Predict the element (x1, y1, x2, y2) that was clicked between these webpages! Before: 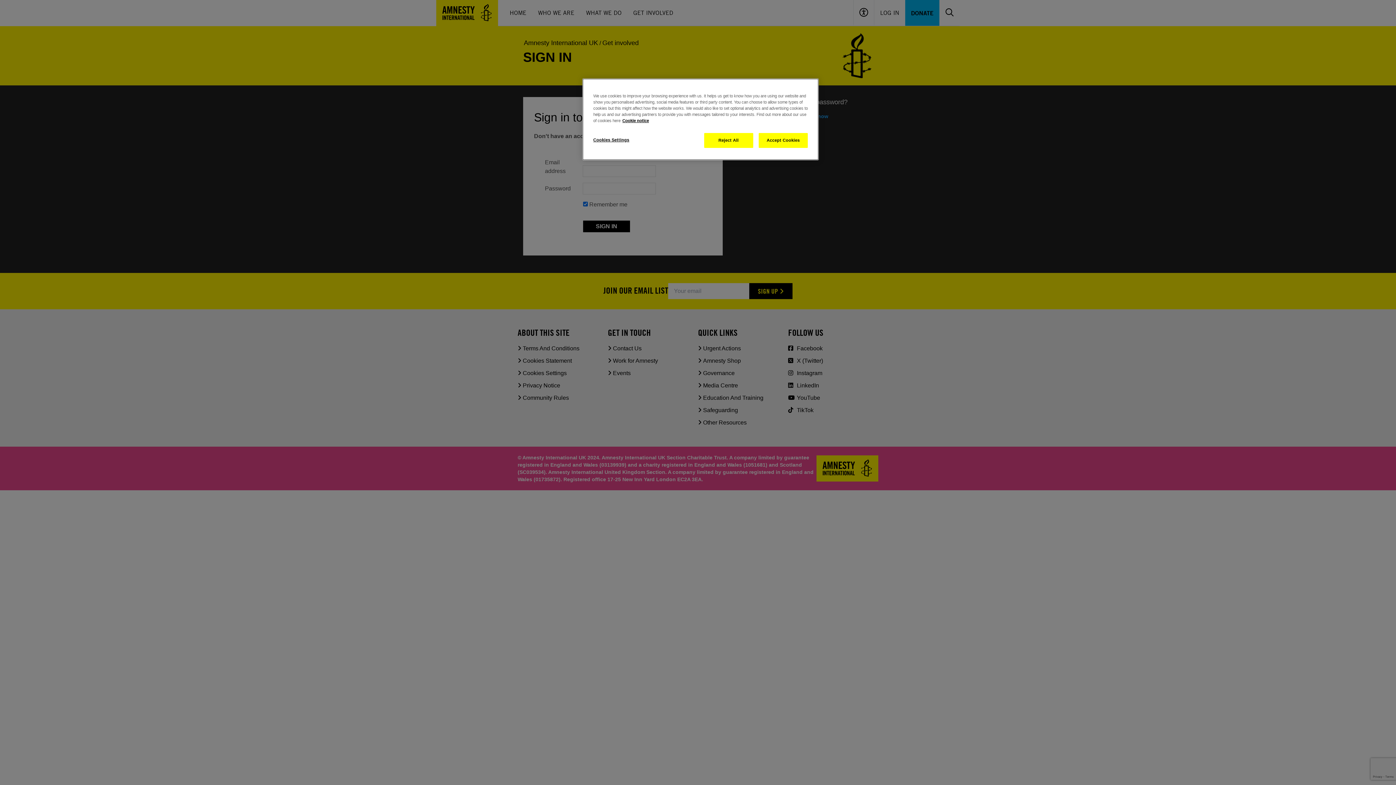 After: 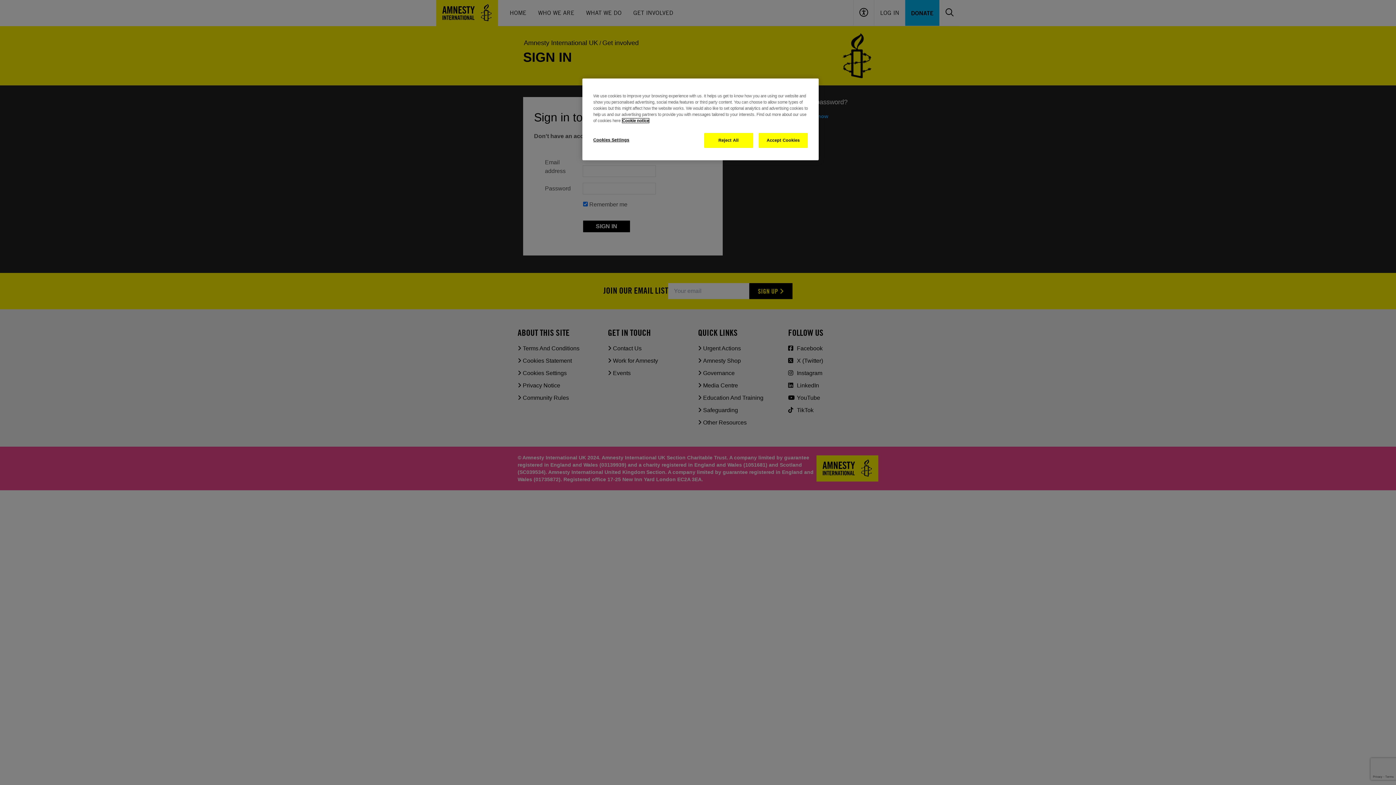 Action: bbox: (622, 118, 649, 122) label: More information about your privacy, opens in a new tab